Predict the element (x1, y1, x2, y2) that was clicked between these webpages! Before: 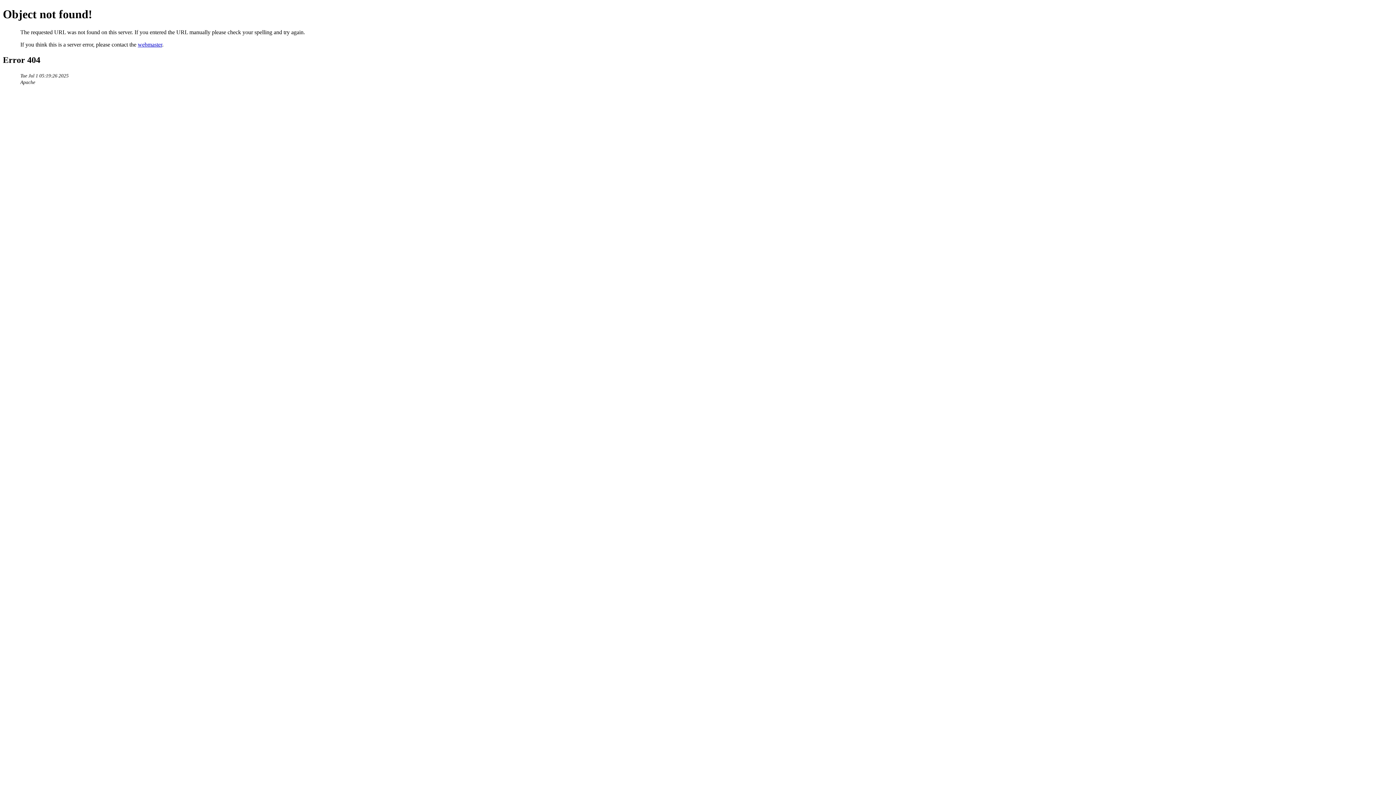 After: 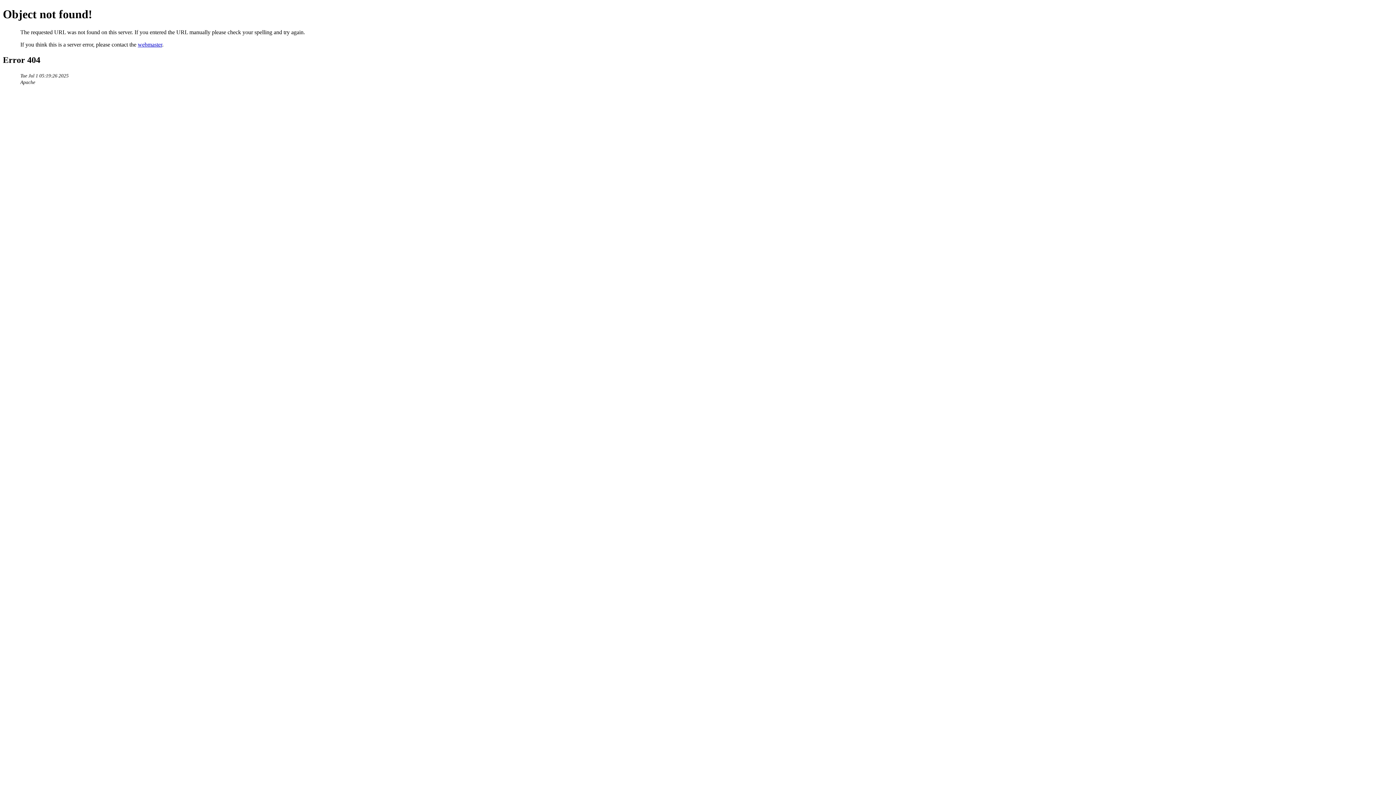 Action: label: webmaster bbox: (137, 41, 162, 47)